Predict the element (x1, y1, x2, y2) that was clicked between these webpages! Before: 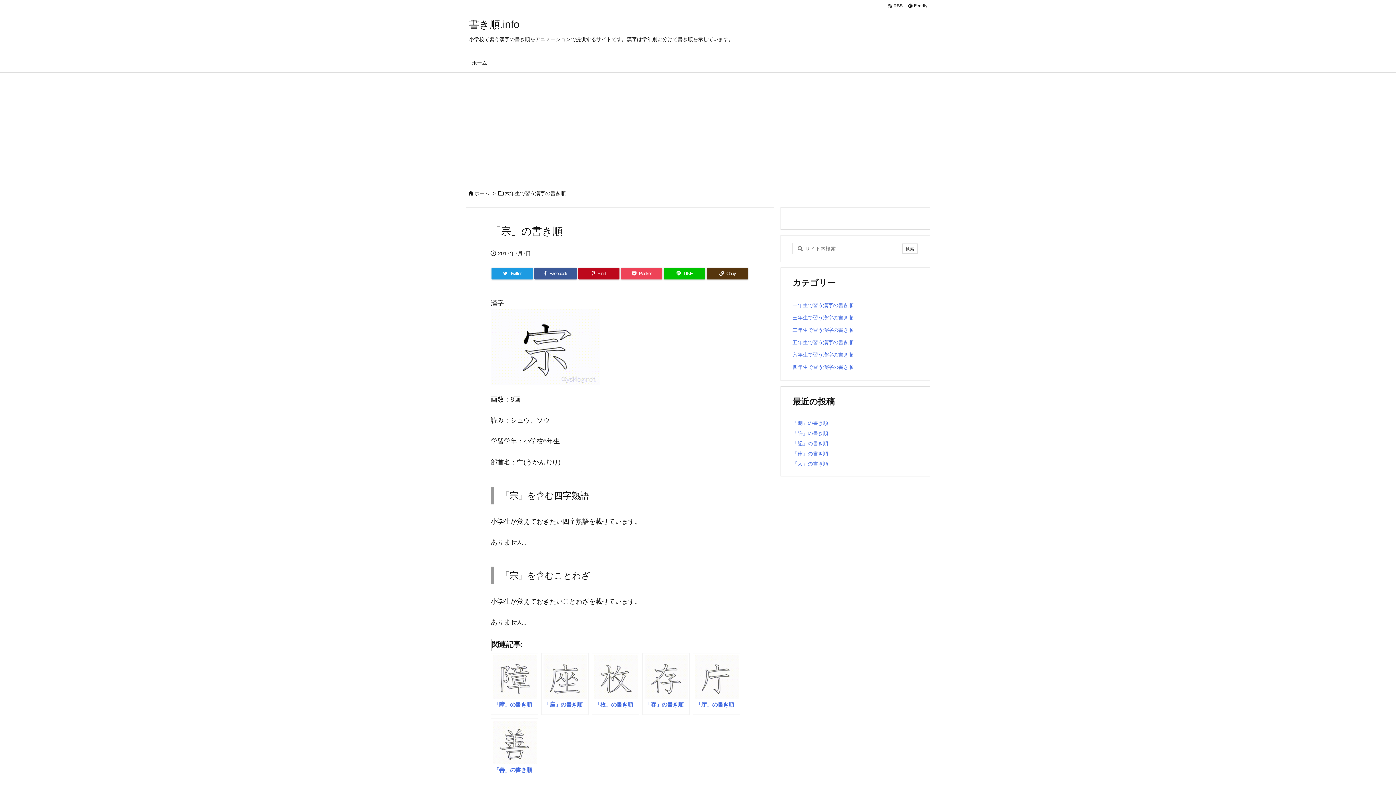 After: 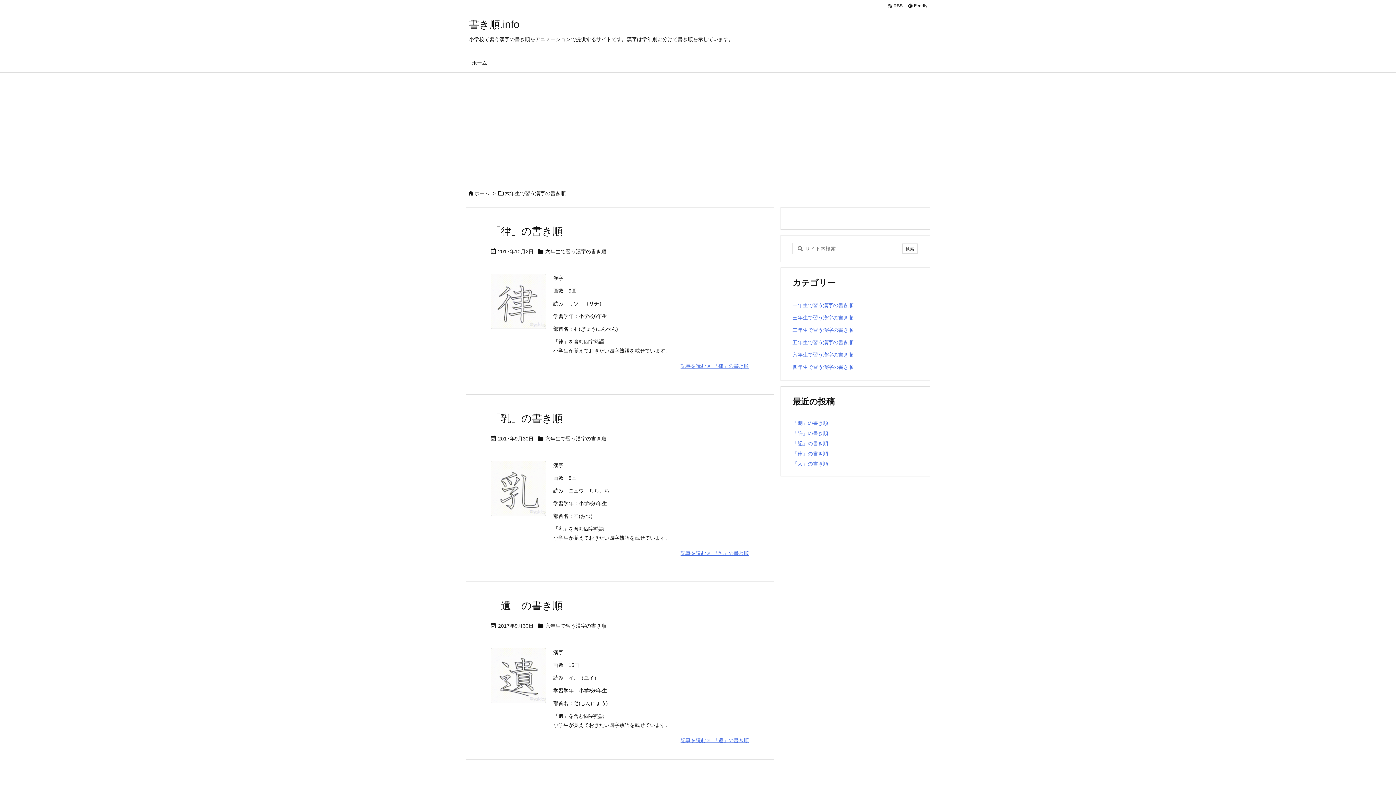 Action: label: 六年生で習う漢字の書き順 bbox: (792, 348, 918, 361)